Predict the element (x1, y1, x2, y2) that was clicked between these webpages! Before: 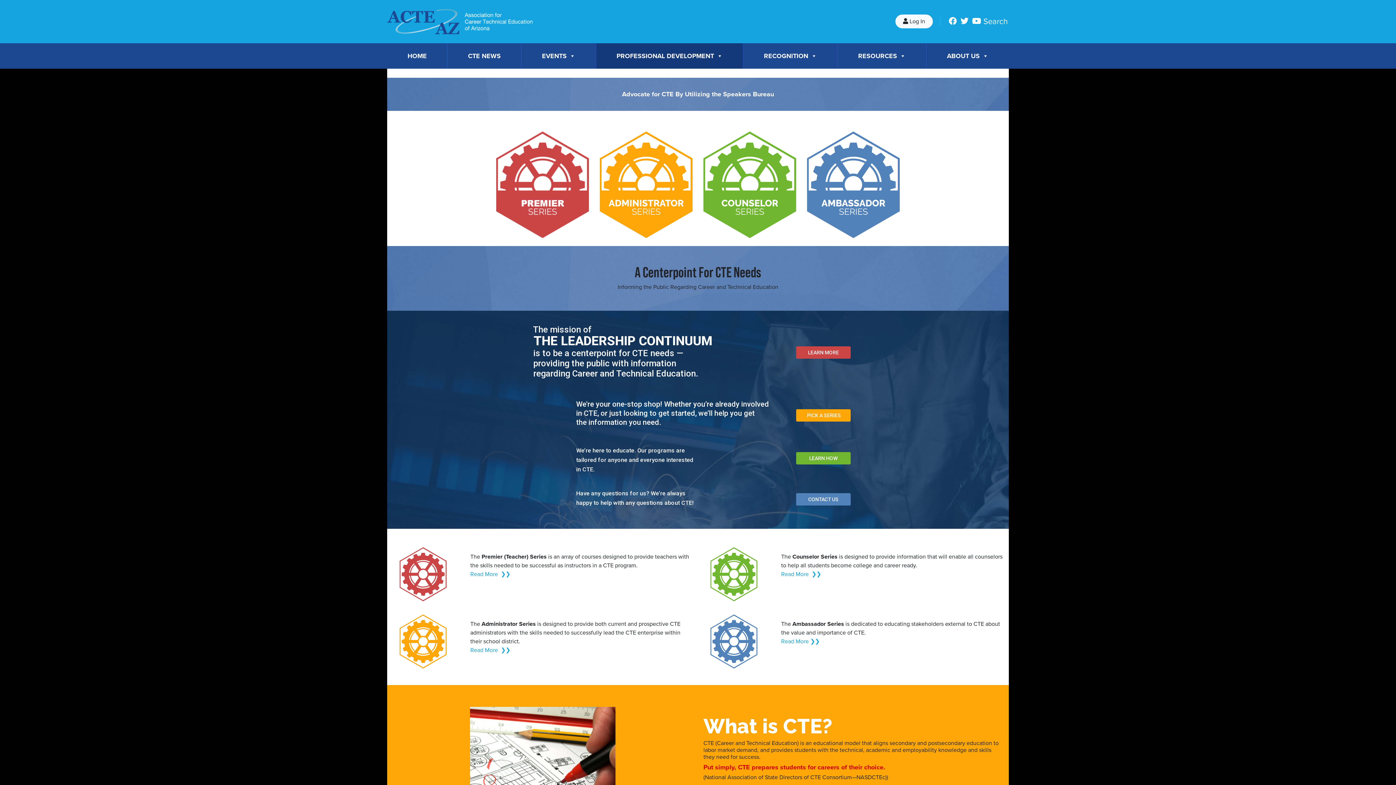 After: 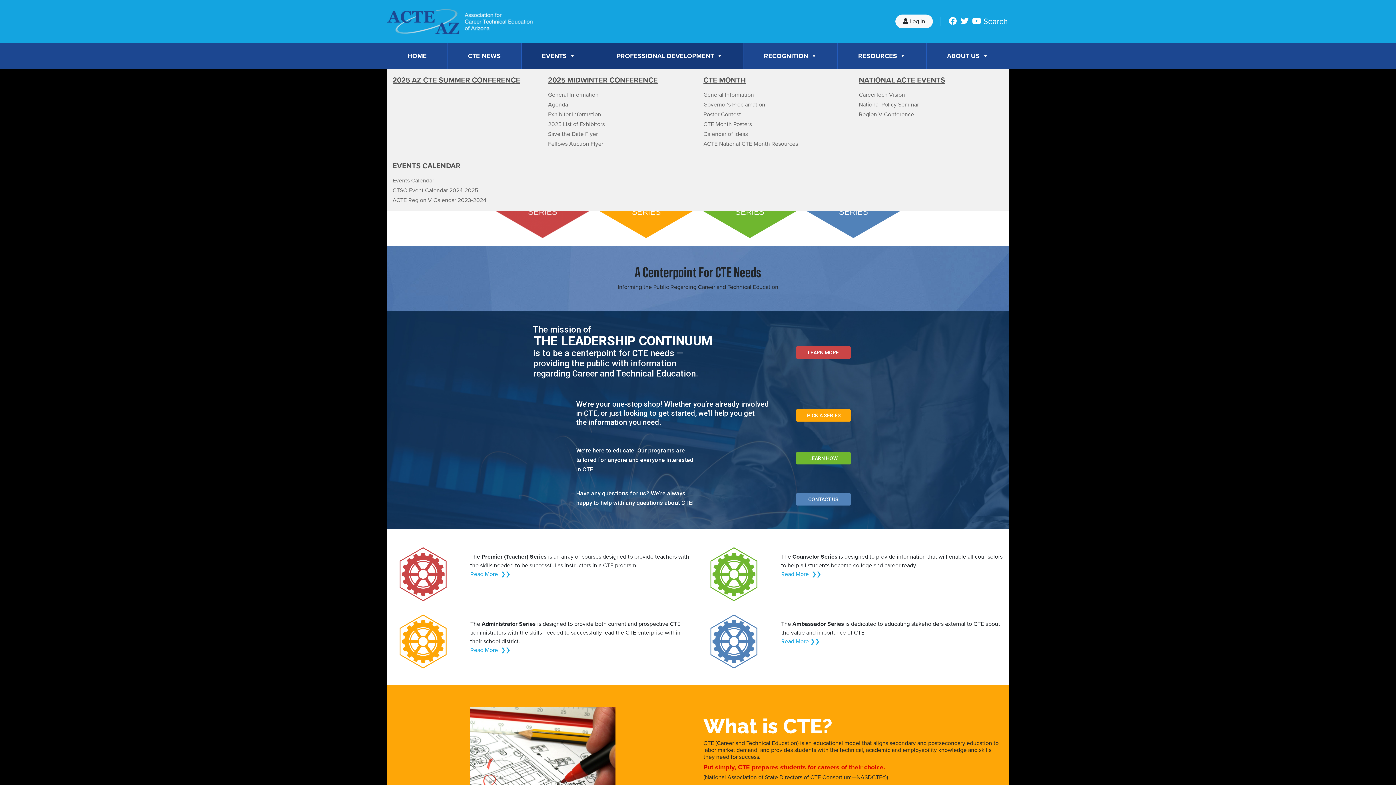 Action: label: EVENTS bbox: (521, 43, 596, 68)